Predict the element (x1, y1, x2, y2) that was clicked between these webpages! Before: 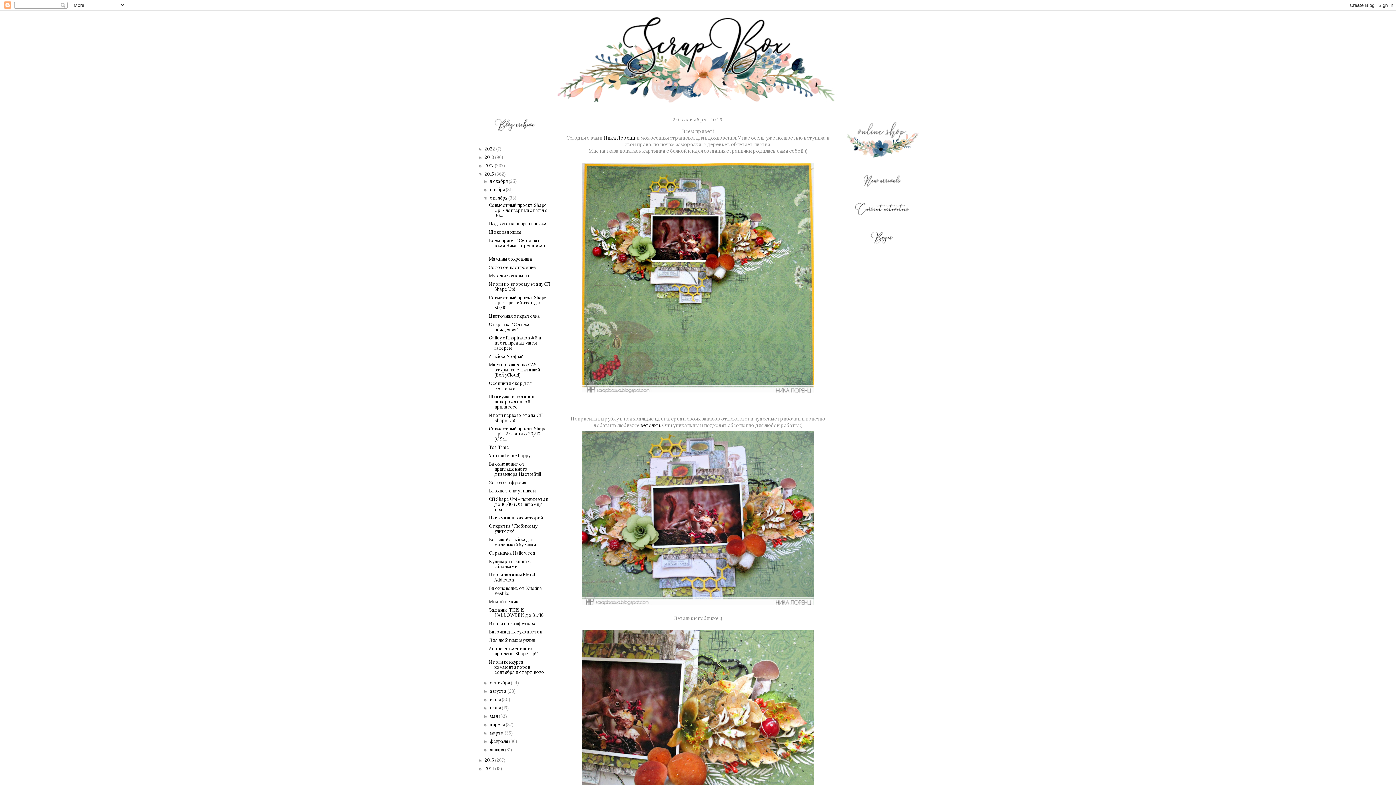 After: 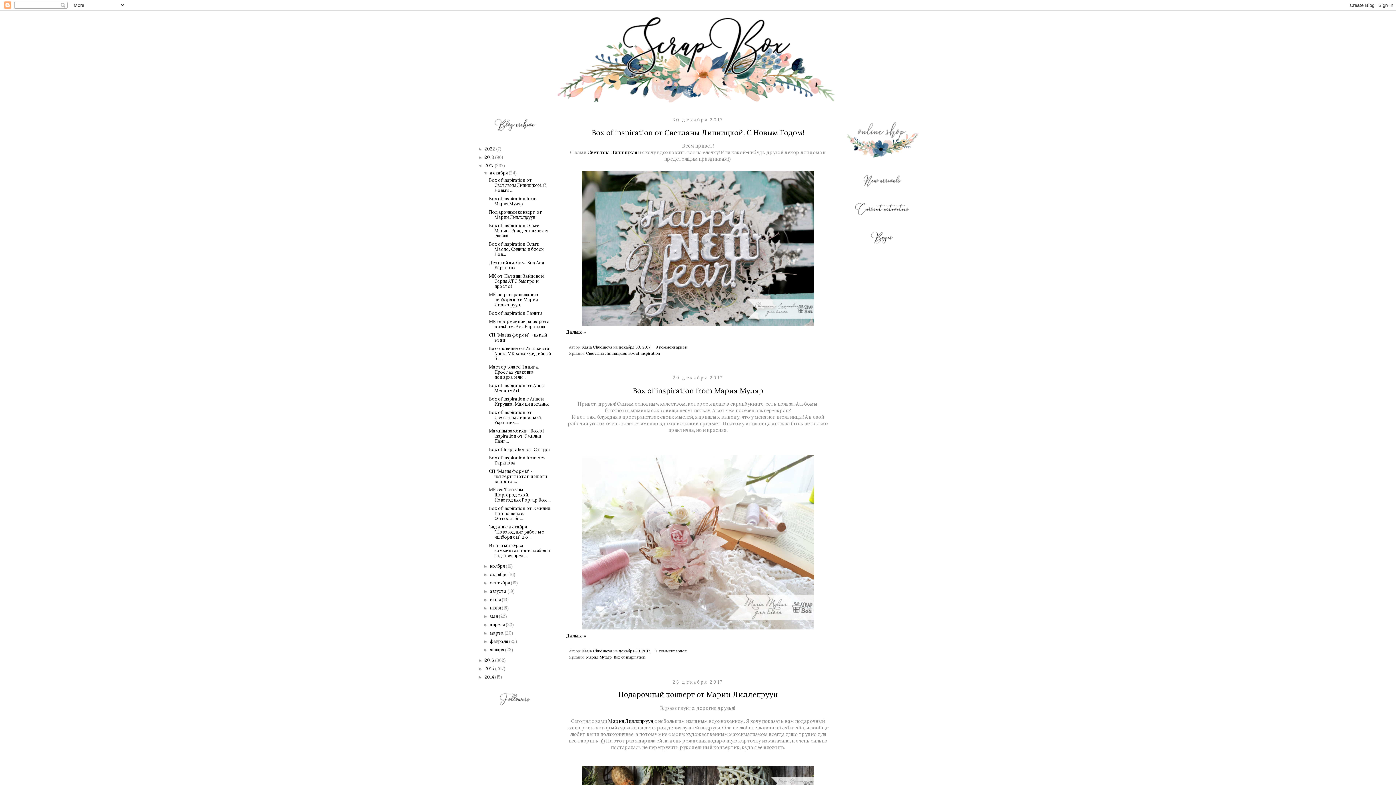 Action: label: 2017  bbox: (484, 162, 494, 168)